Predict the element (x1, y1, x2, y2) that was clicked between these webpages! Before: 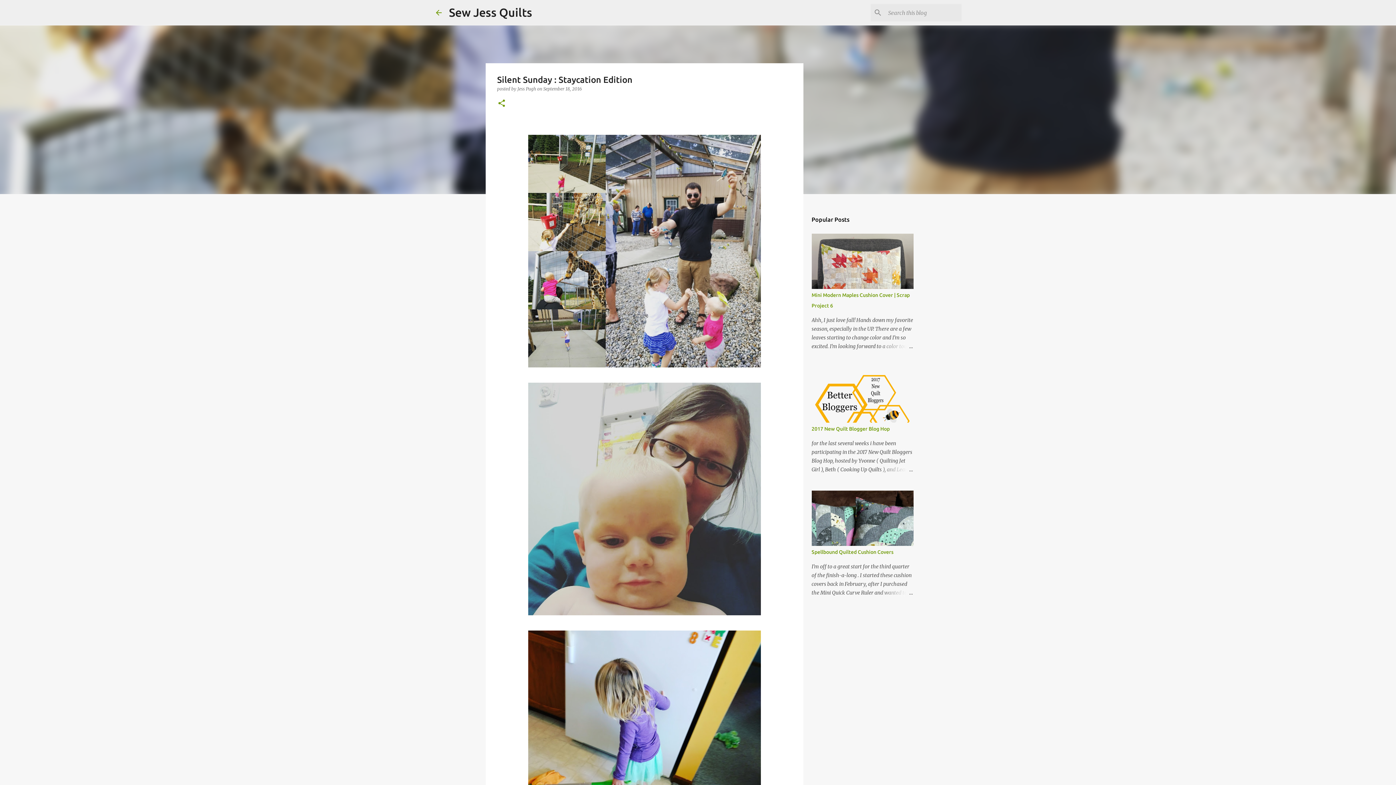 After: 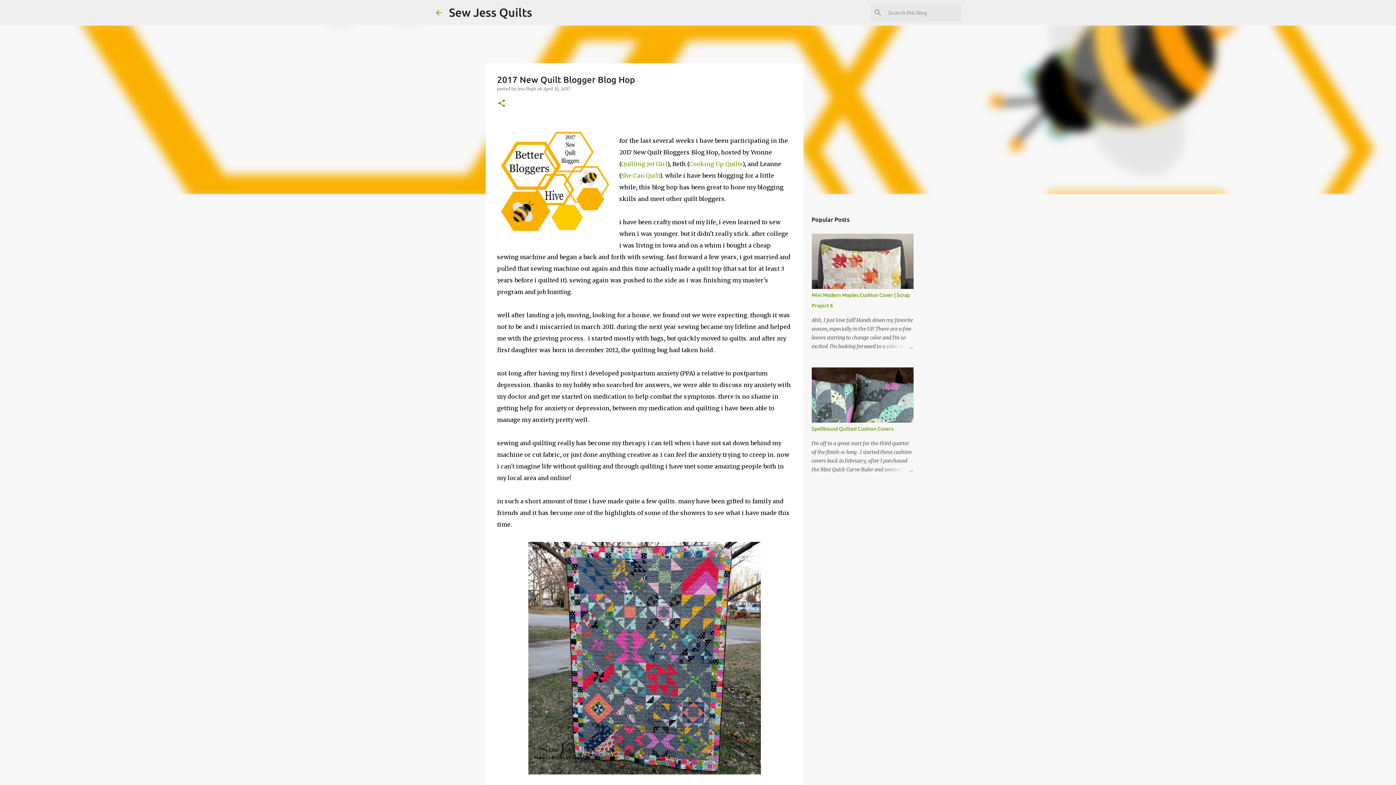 Action: bbox: (878, 465, 913, 474)